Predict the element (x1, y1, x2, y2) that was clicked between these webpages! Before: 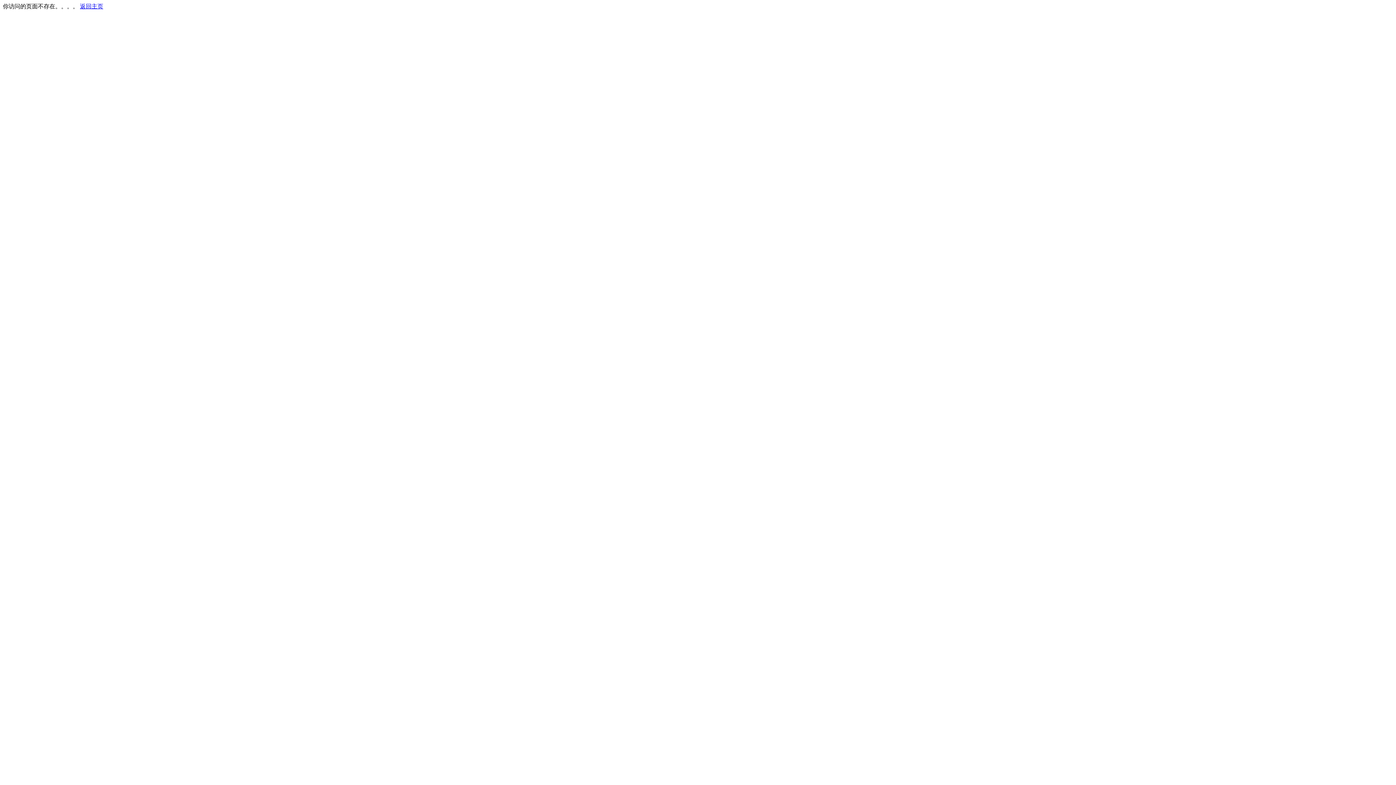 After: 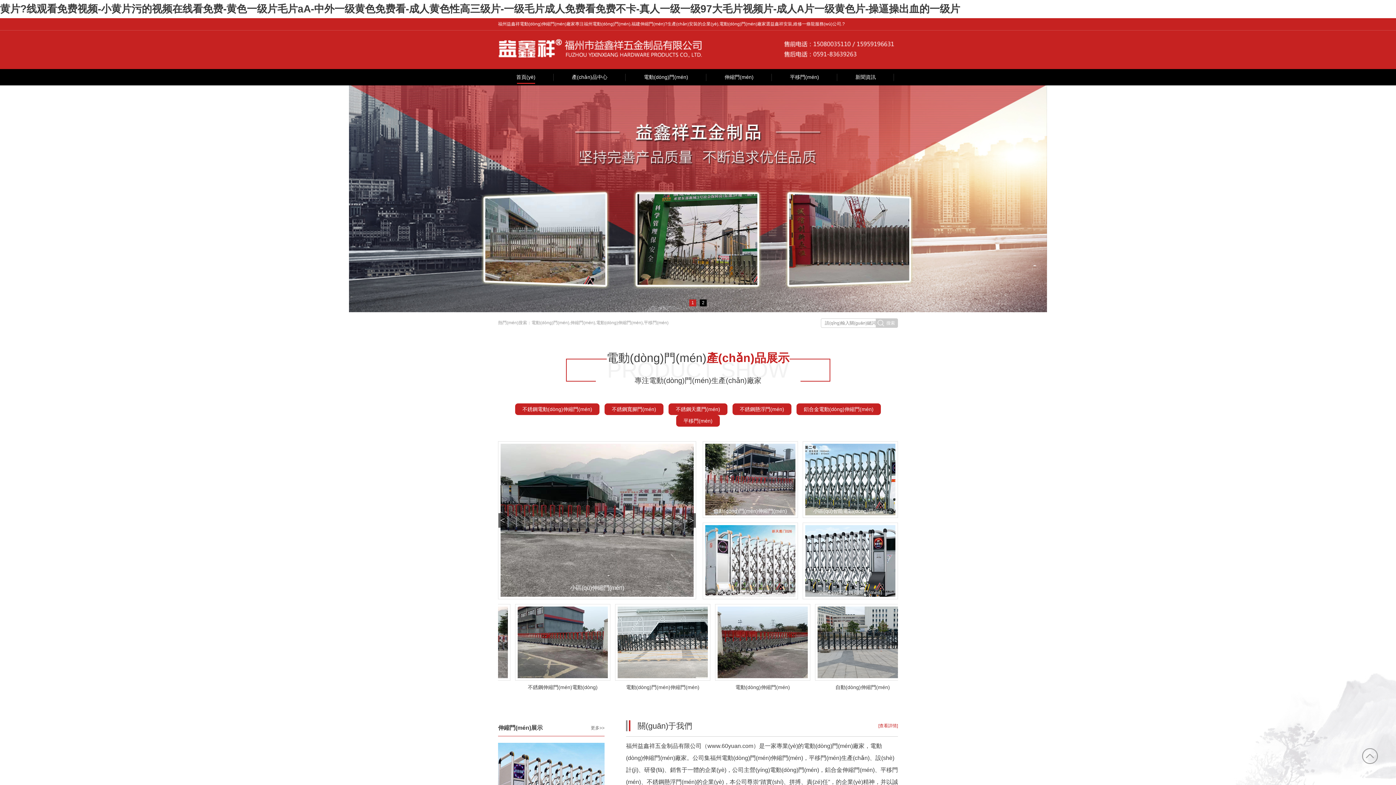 Action: label: 返回主页 bbox: (80, 3, 103, 9)